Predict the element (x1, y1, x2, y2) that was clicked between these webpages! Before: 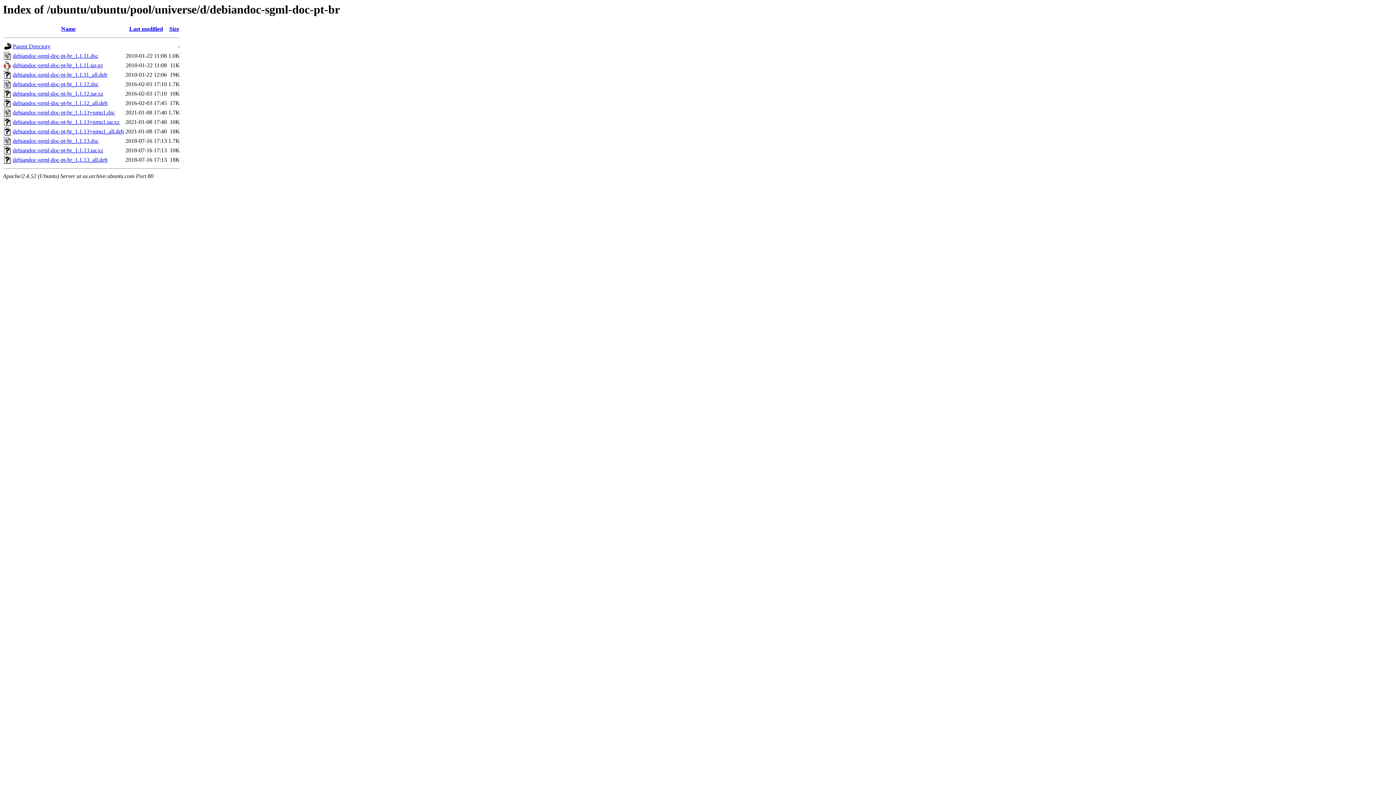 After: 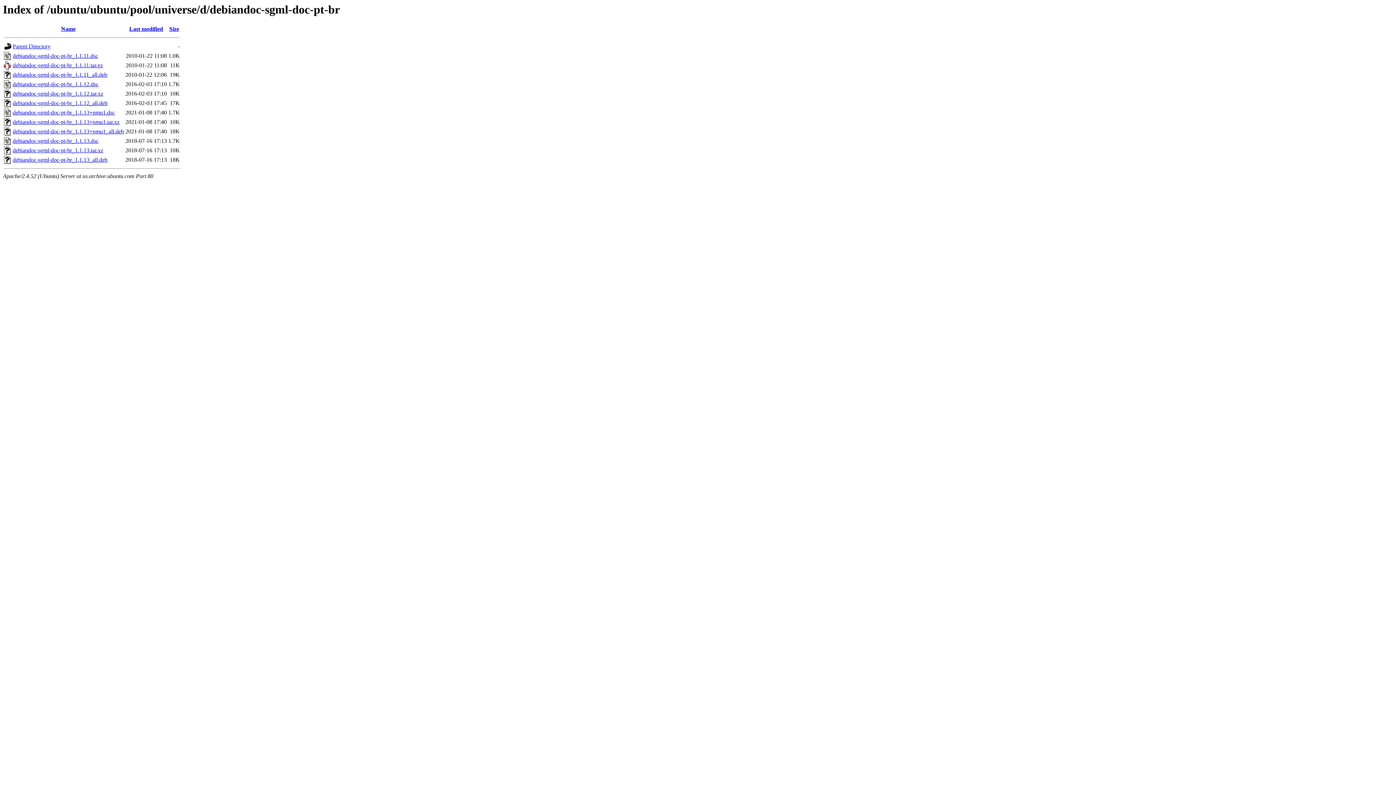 Action: bbox: (12, 100, 107, 106) label: debiandoc-sgml-doc-pt-br_1.1.12_all.deb